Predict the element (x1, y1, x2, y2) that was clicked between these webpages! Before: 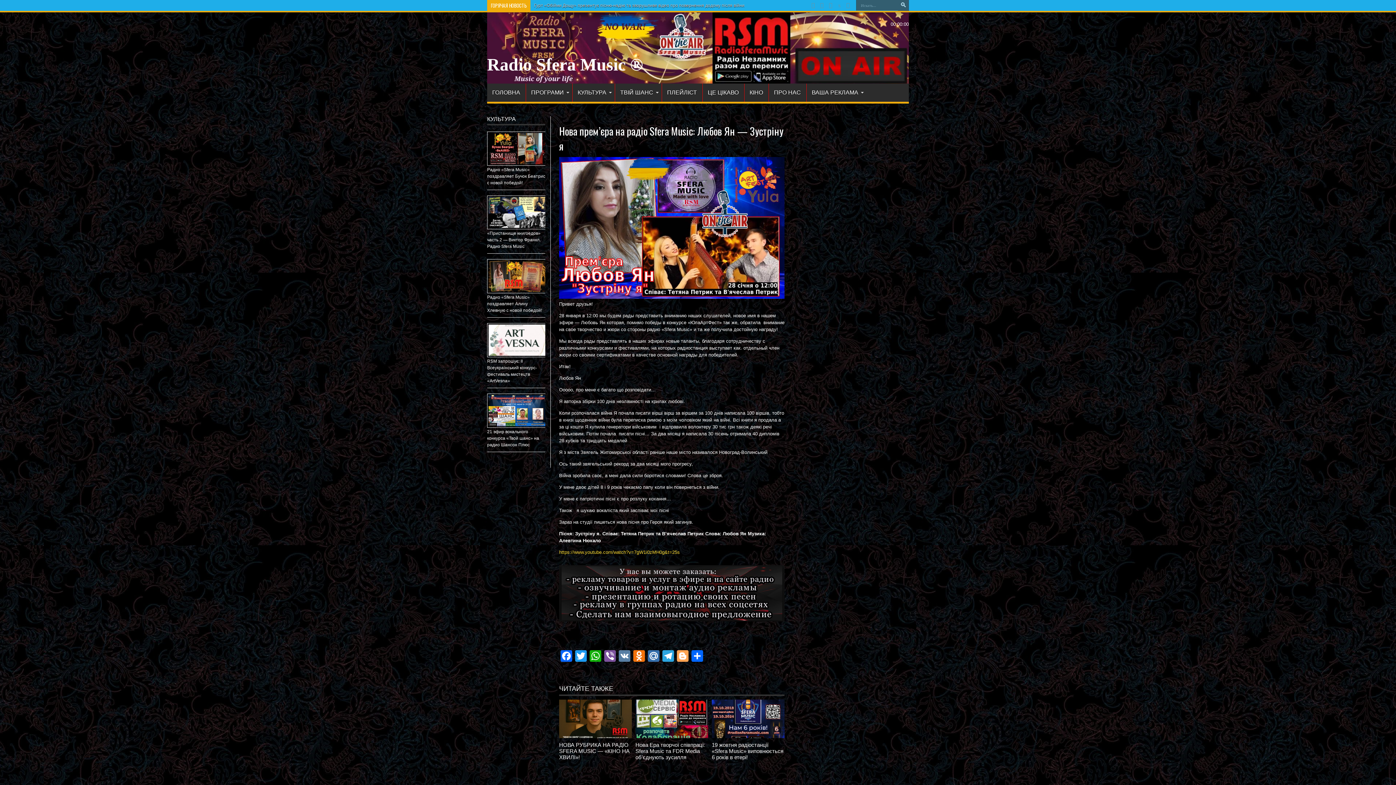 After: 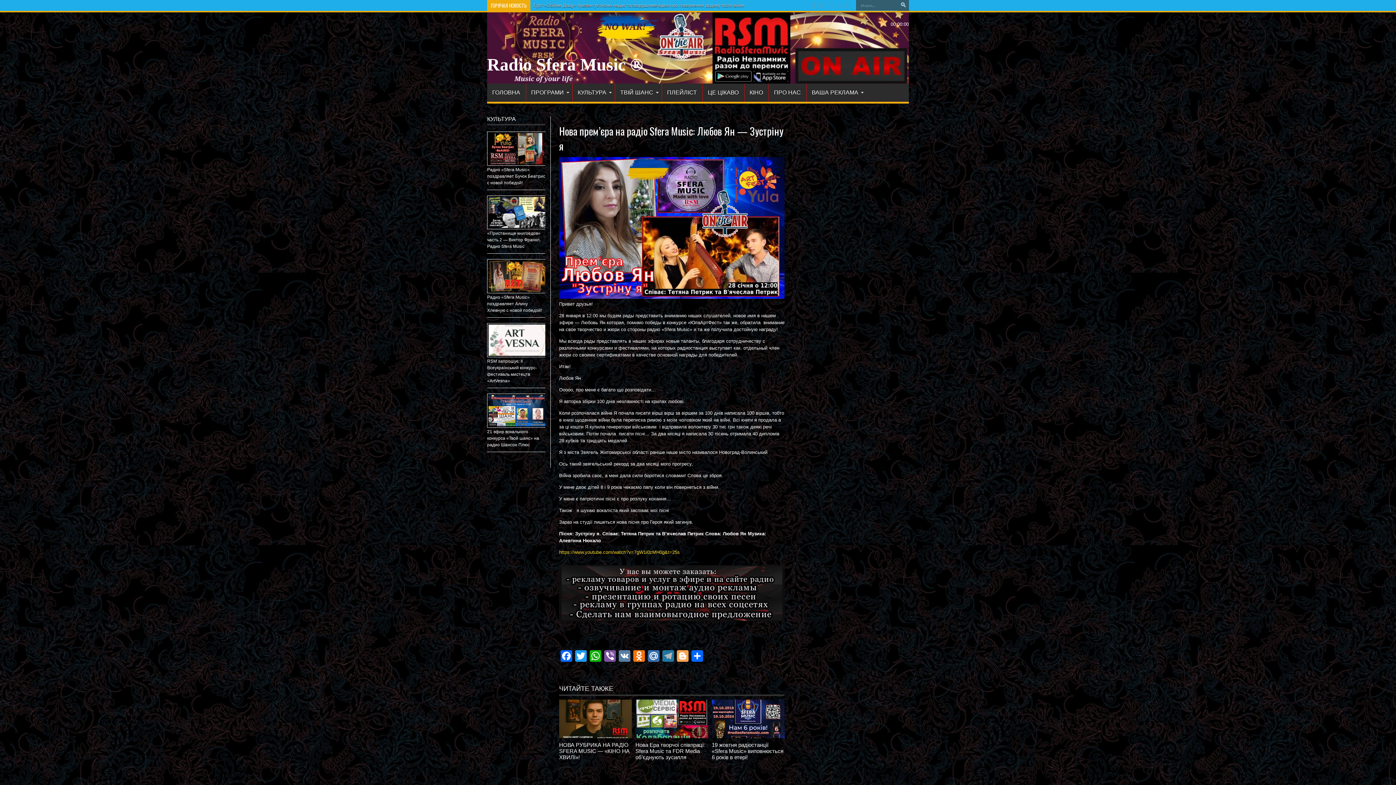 Action: bbox: (661, 650, 675, 663) label: Telegram